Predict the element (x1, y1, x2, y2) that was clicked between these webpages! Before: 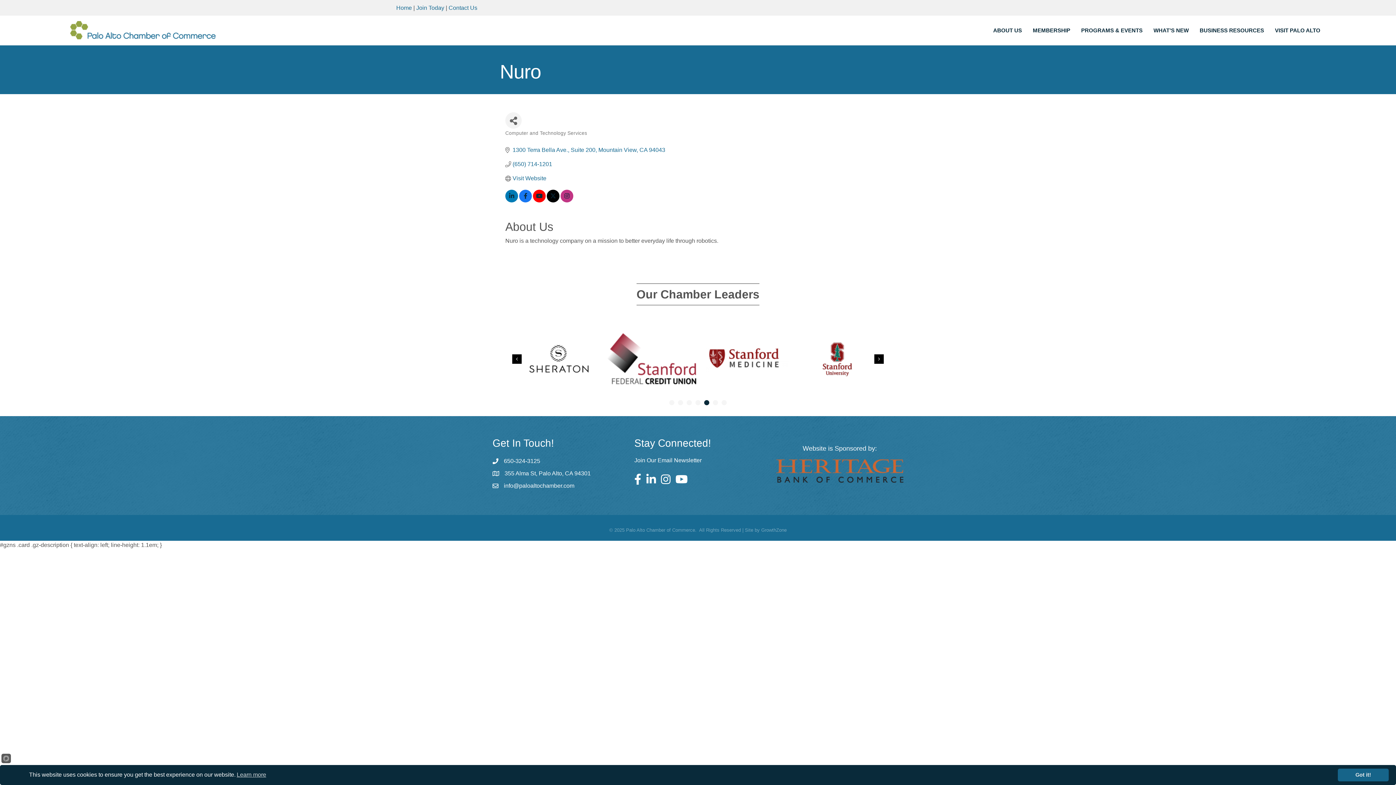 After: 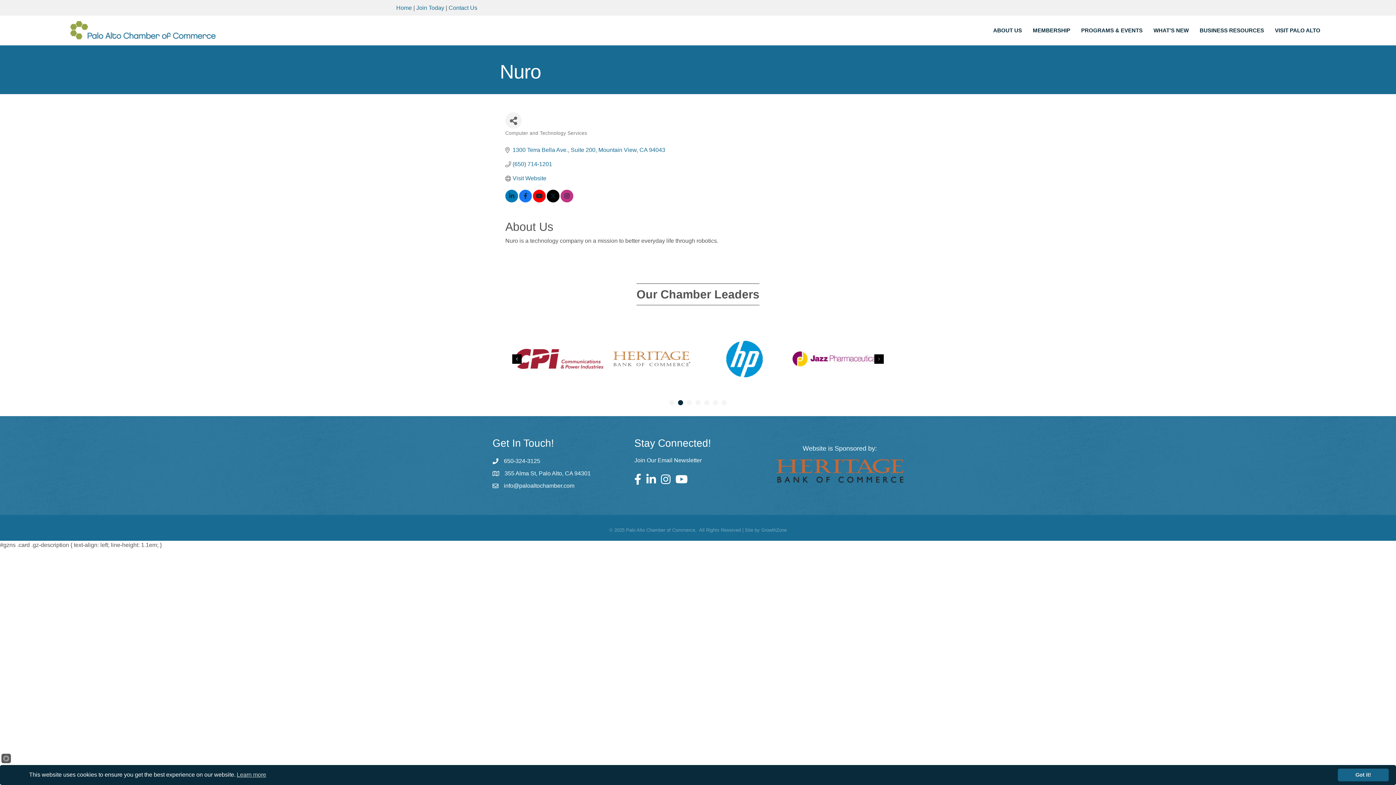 Action: bbox: (874, 354, 884, 363) label: Next